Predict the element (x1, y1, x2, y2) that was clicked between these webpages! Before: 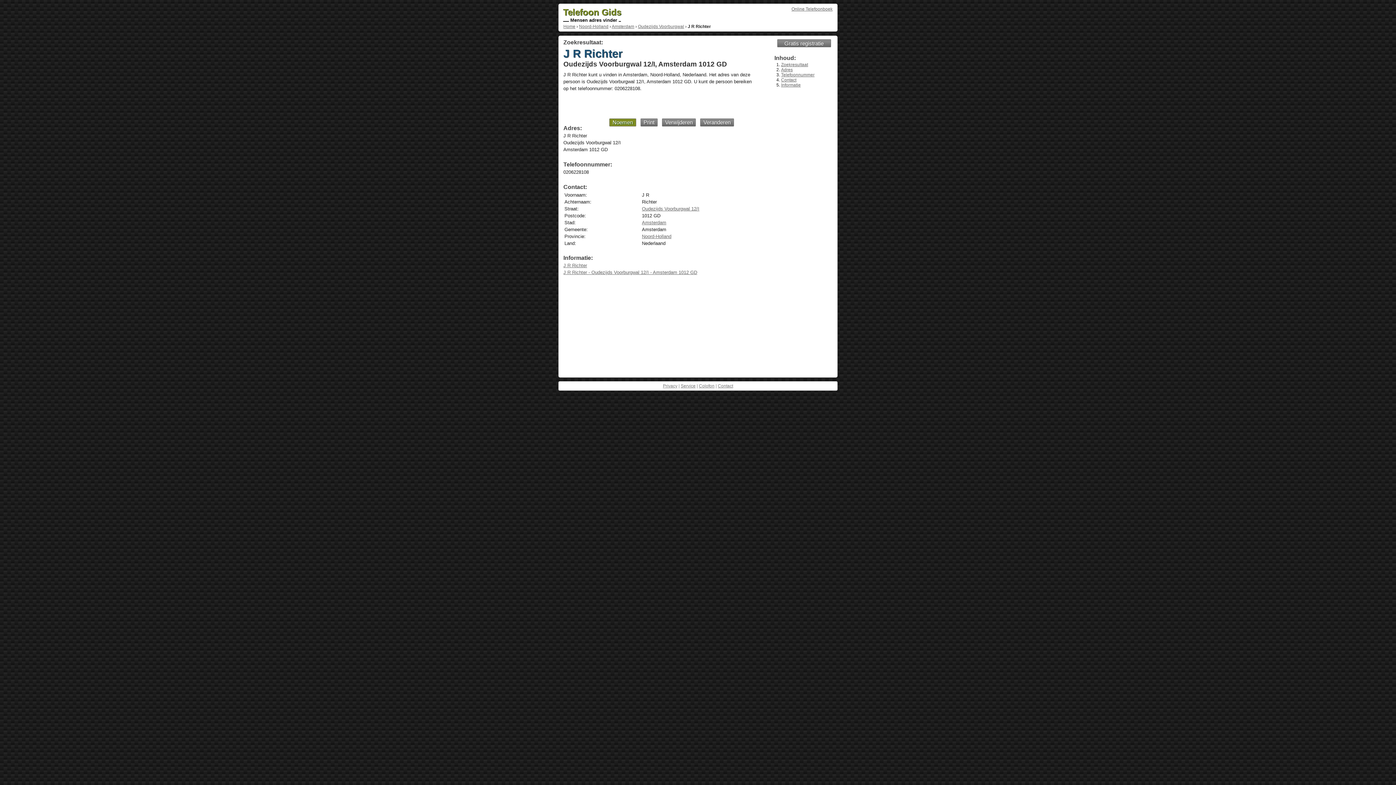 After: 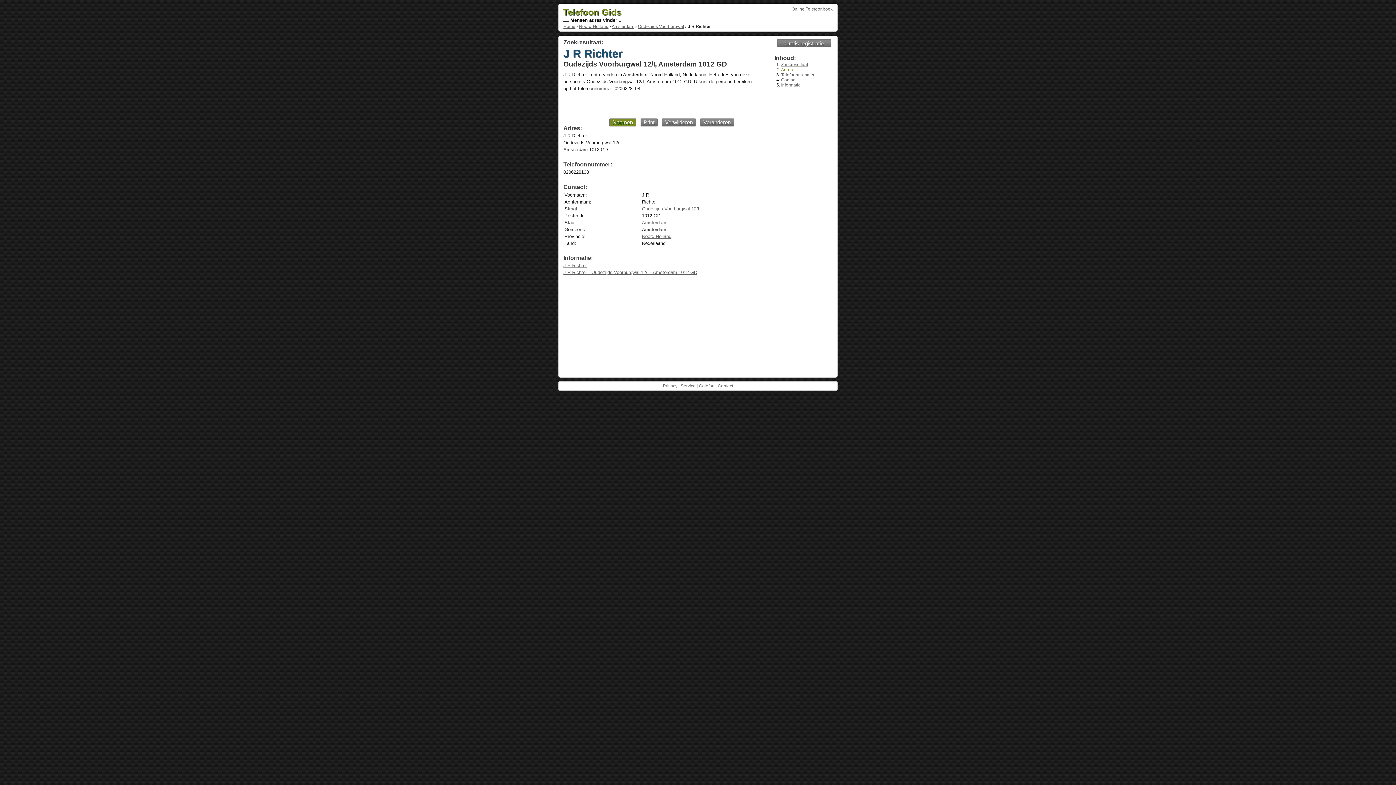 Action: bbox: (781, 67, 792, 72) label: Adres